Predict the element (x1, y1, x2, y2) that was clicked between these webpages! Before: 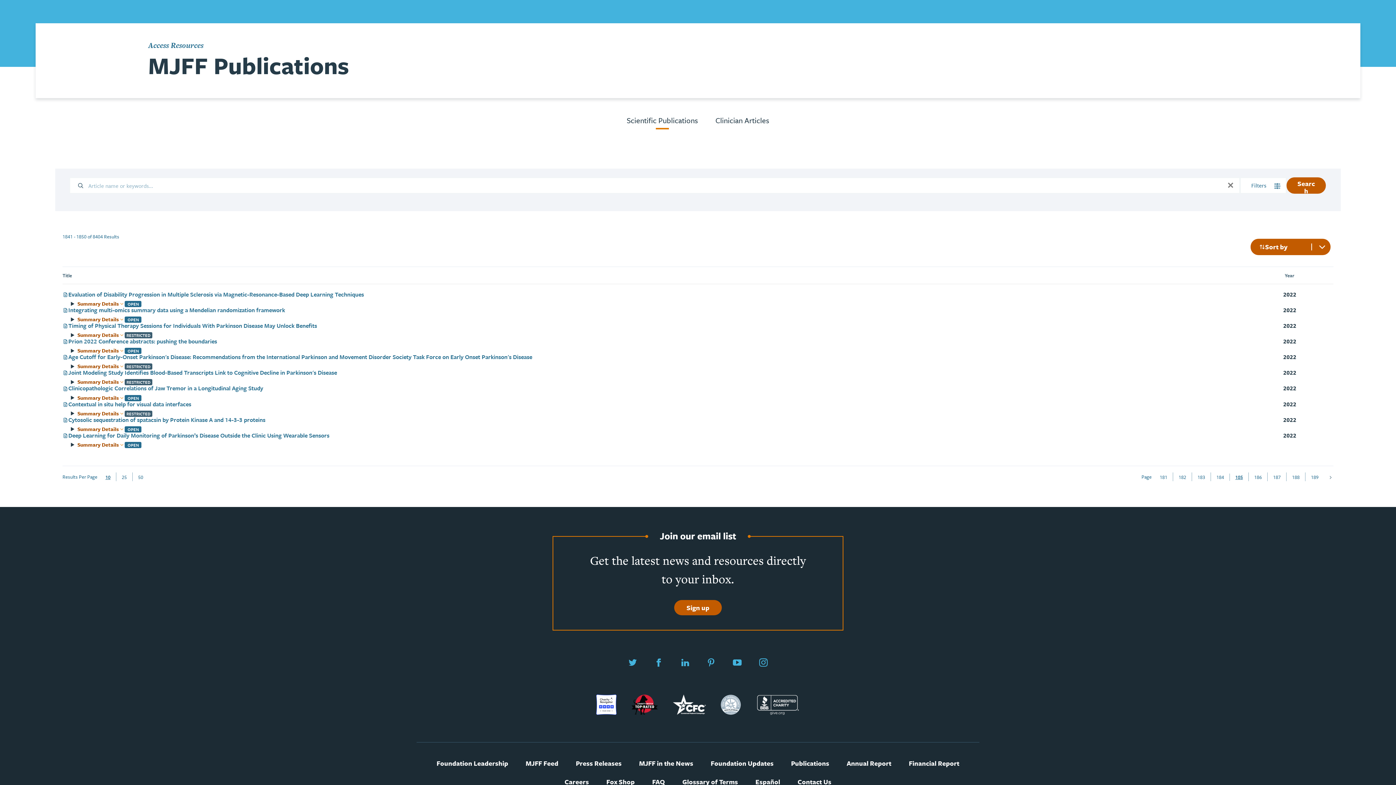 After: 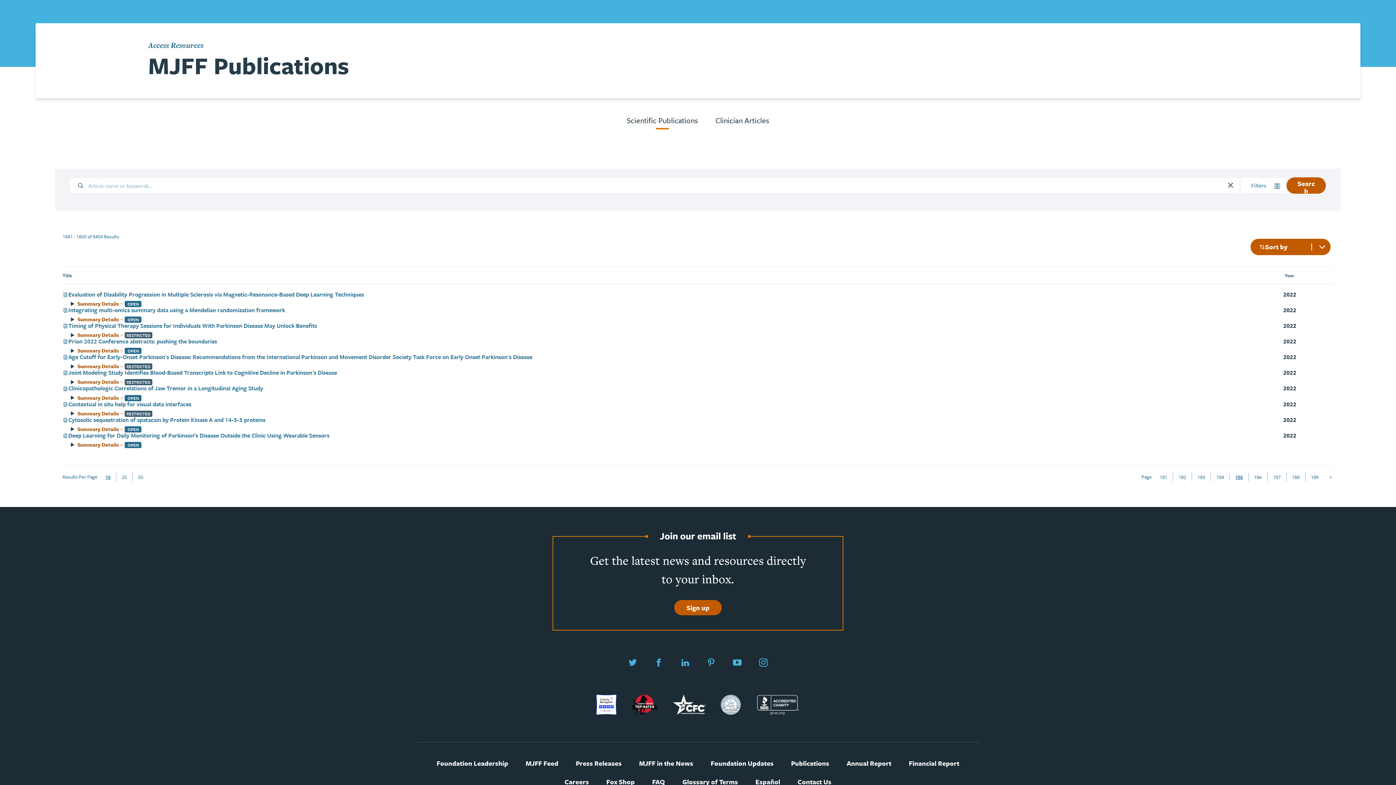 Action: bbox: (62, 291, 1079, 298) label: Evaluation of Disability Progression in Multiple Sclerosis via Magnetic-Resonance-Based Deep Learning Techniques